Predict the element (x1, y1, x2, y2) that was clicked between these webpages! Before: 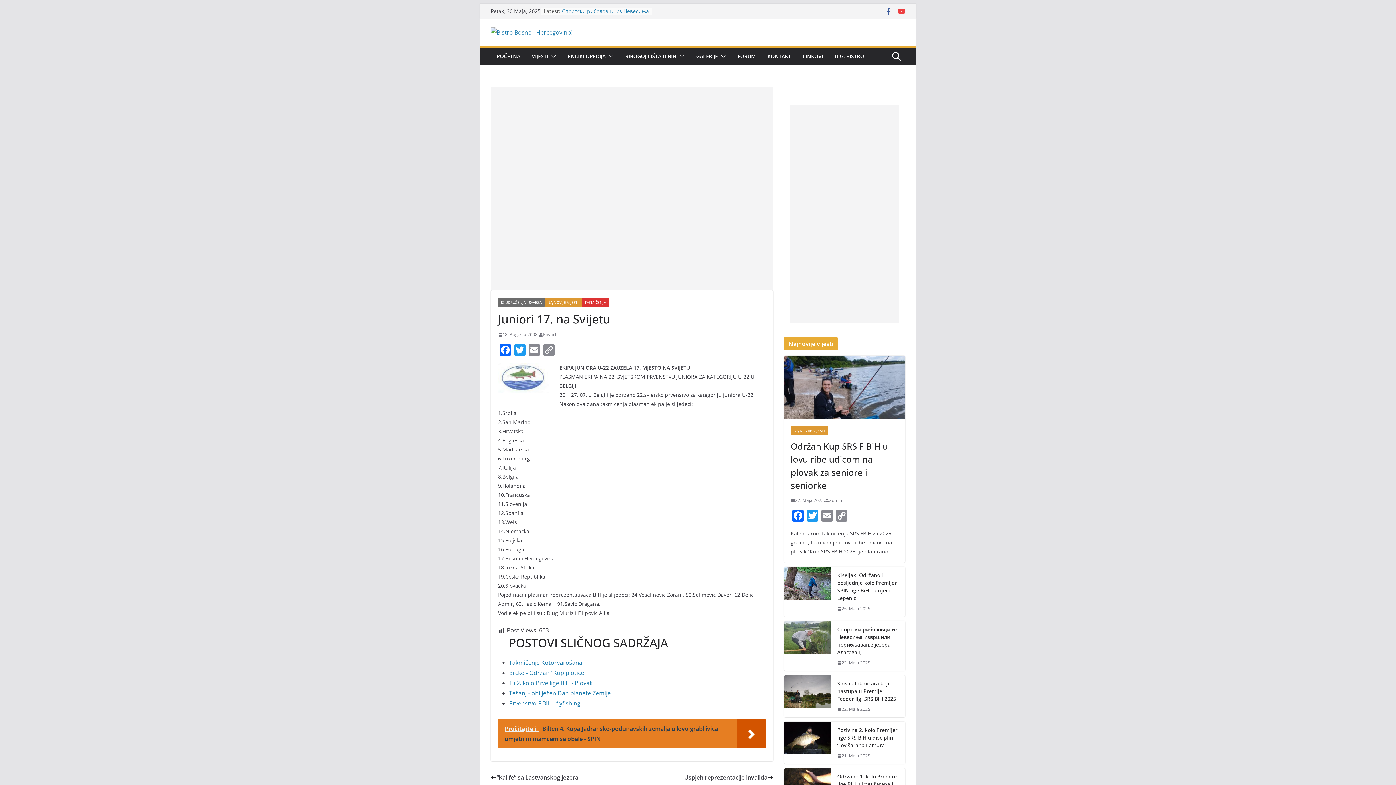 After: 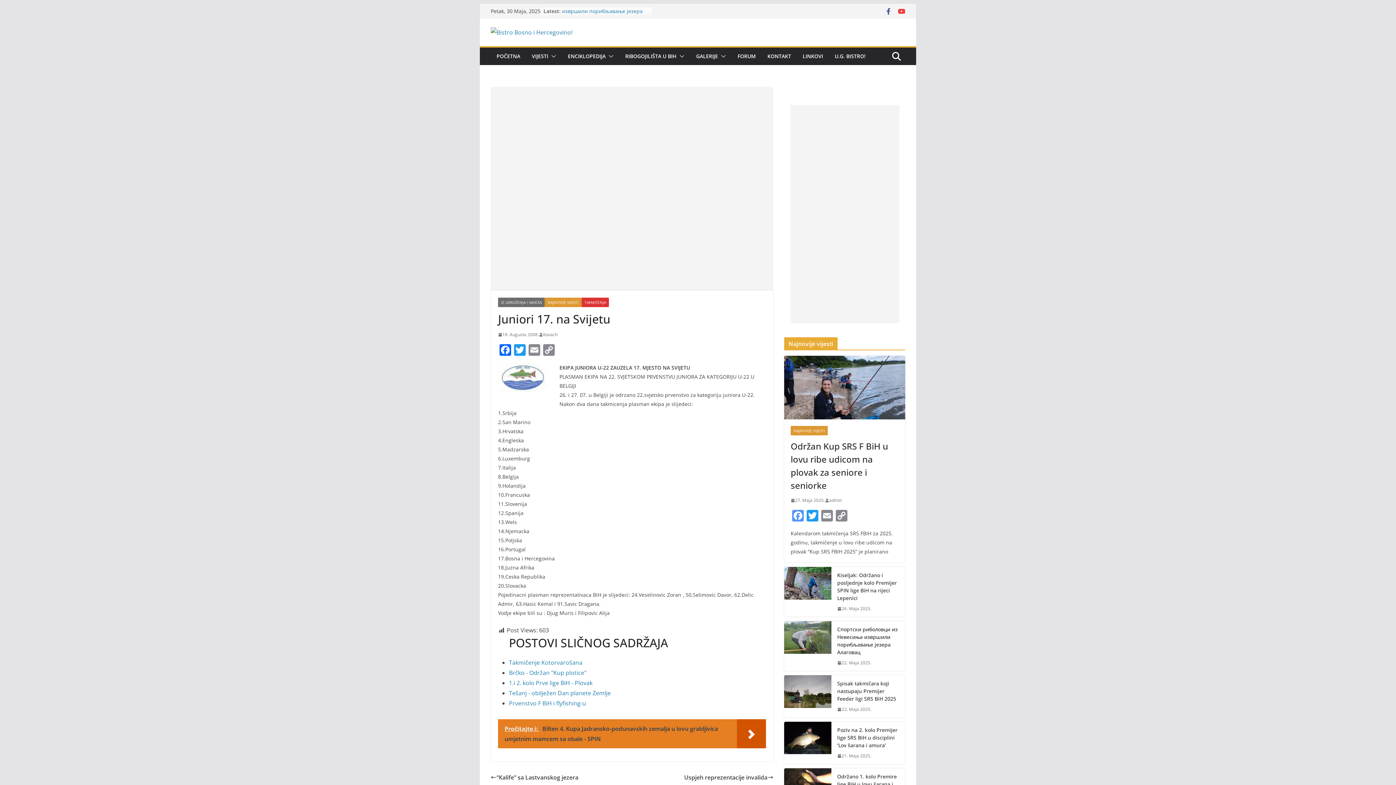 Action: bbox: (790, 510, 805, 523) label: Facebook